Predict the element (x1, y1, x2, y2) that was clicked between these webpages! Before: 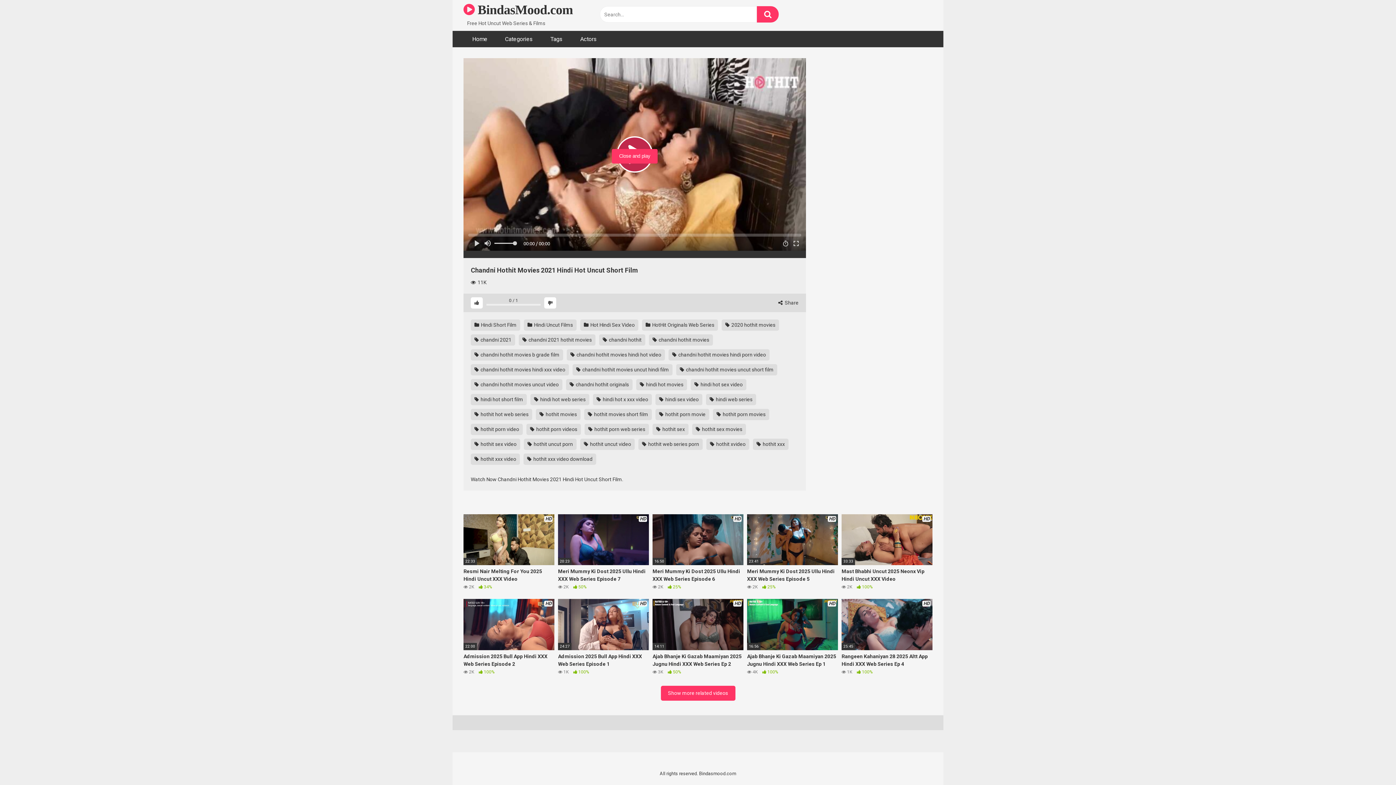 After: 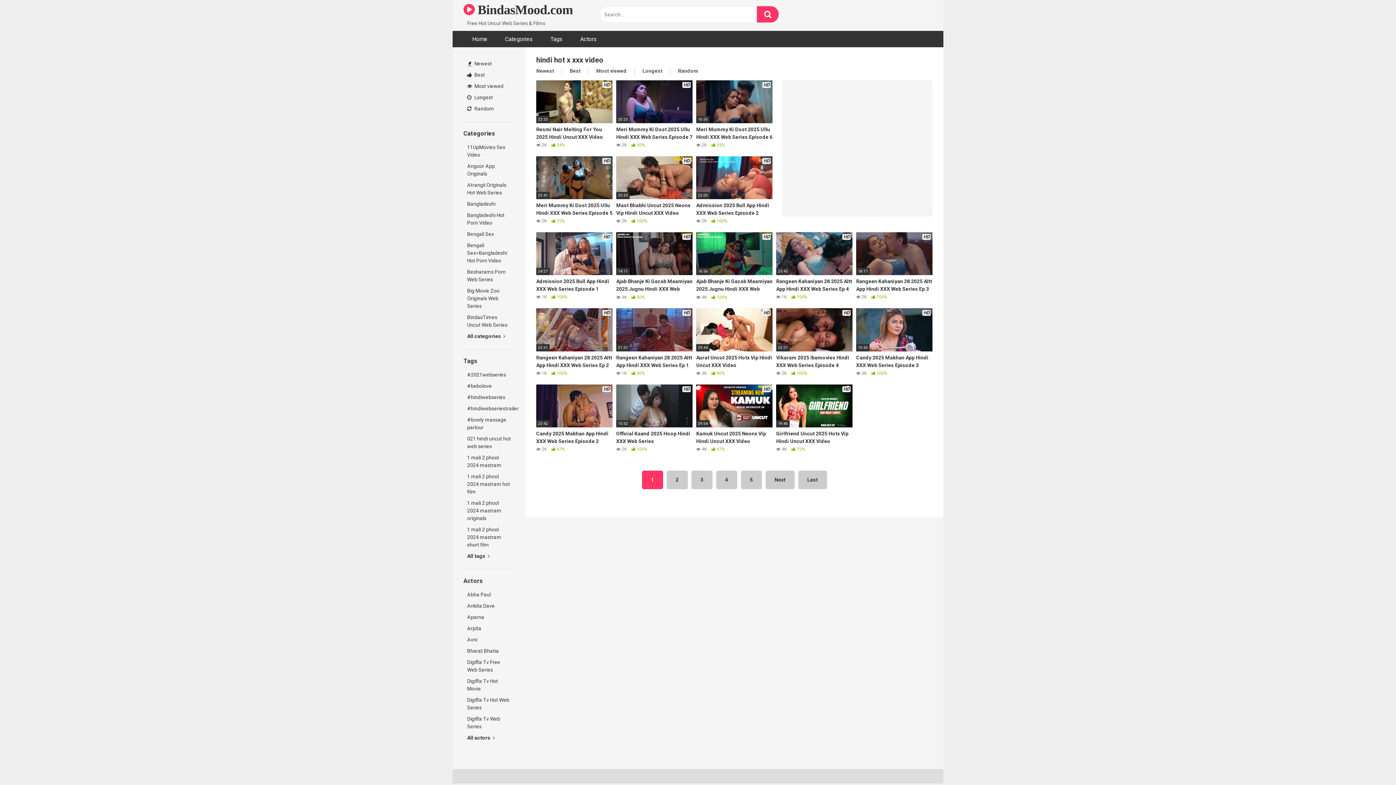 Action: label:  hindi hot x xxx video bbox: (593, 394, 652, 405)